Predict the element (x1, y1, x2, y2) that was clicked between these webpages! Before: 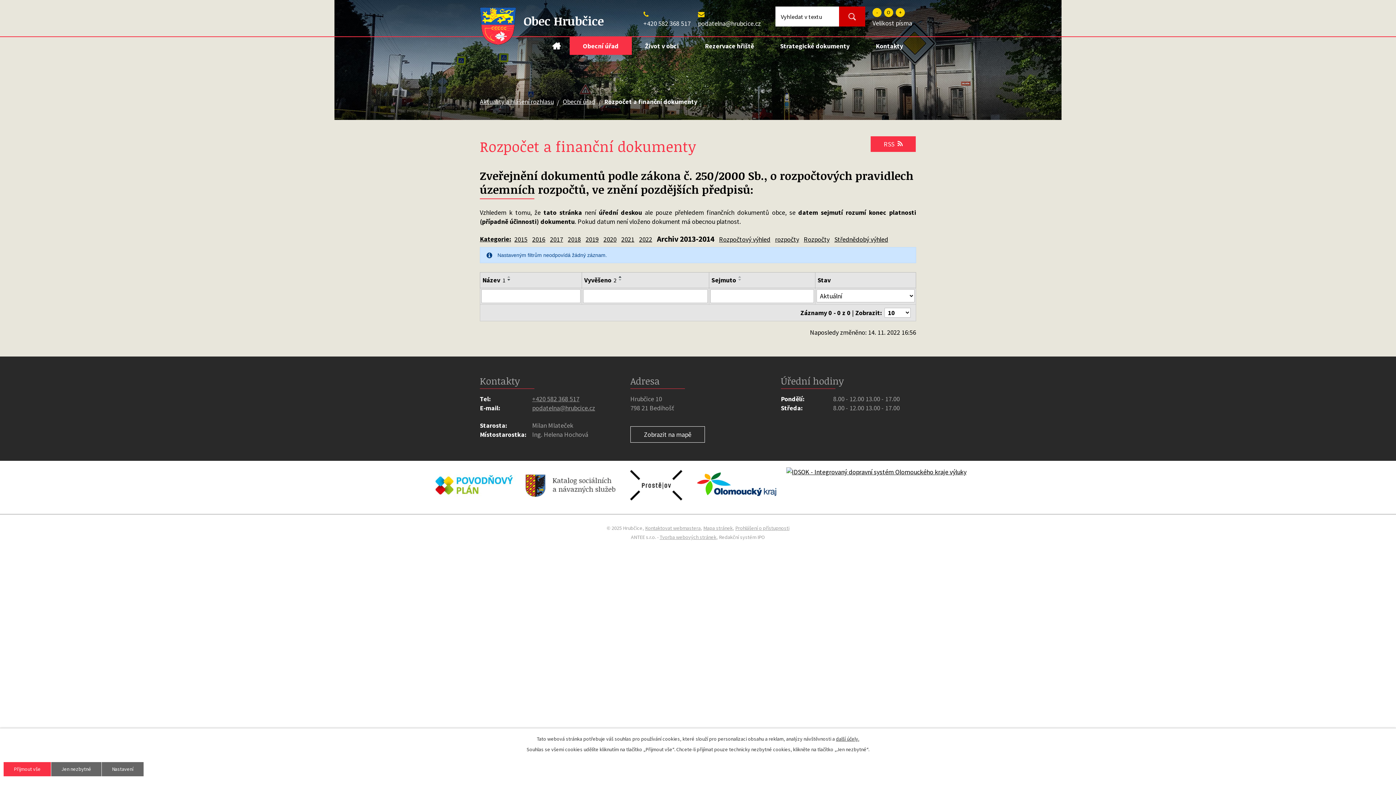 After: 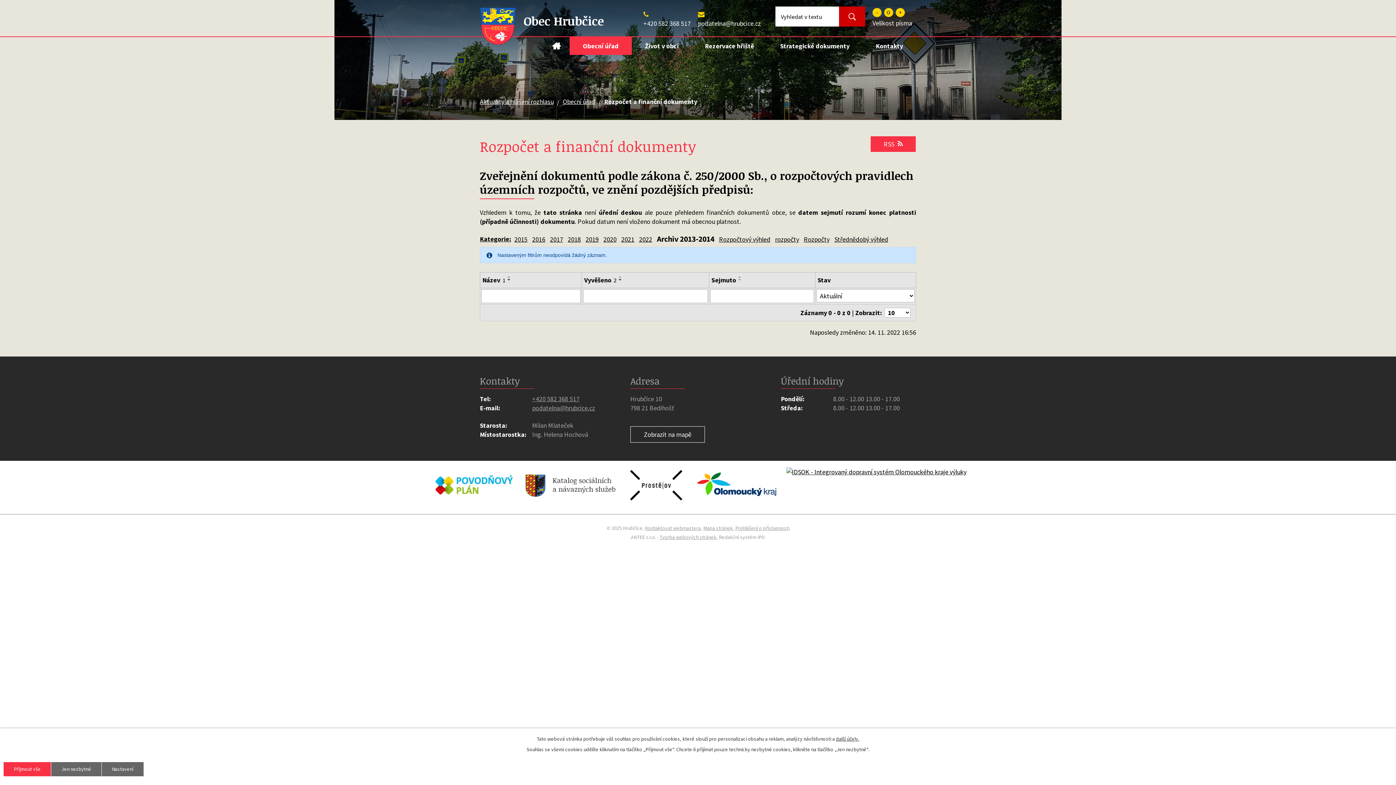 Action: bbox: (616, 278, 624, 281)